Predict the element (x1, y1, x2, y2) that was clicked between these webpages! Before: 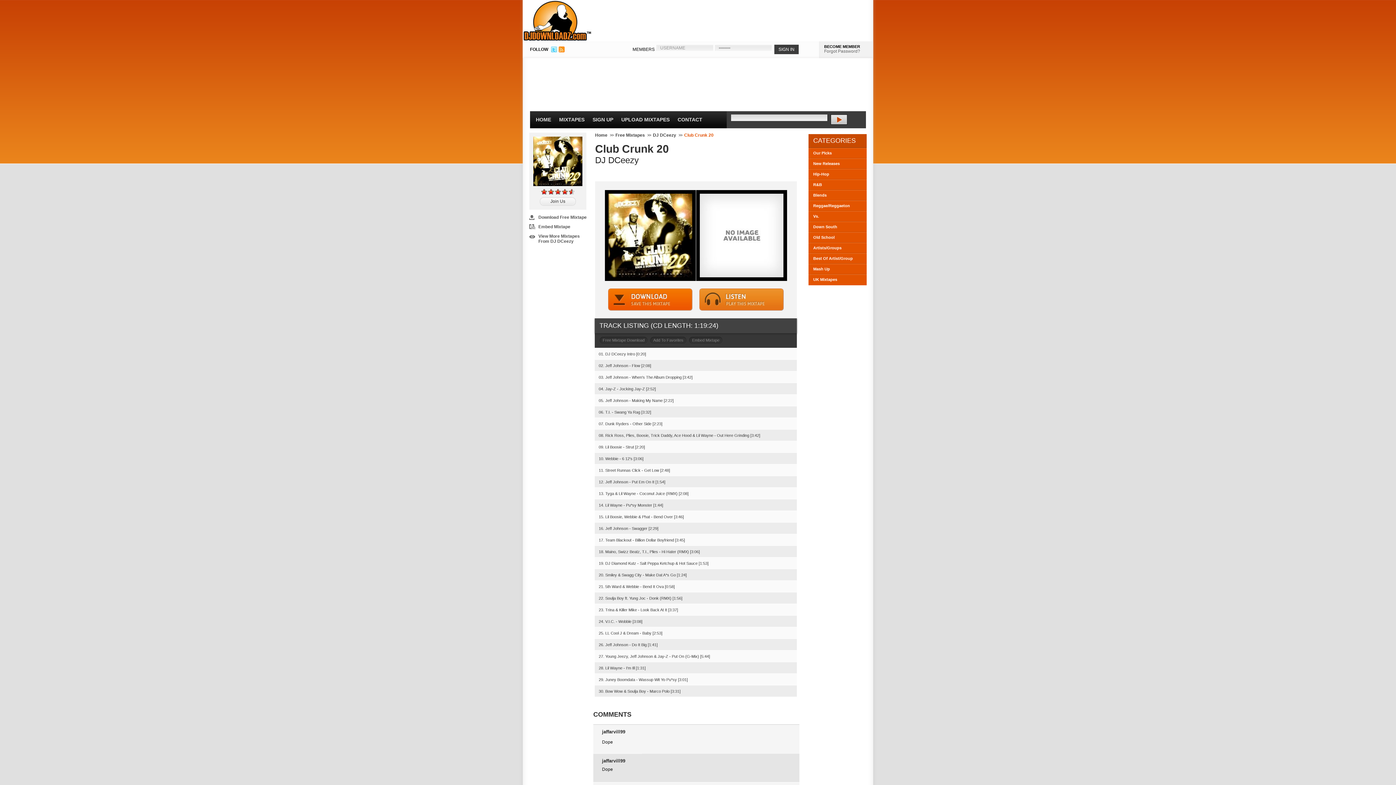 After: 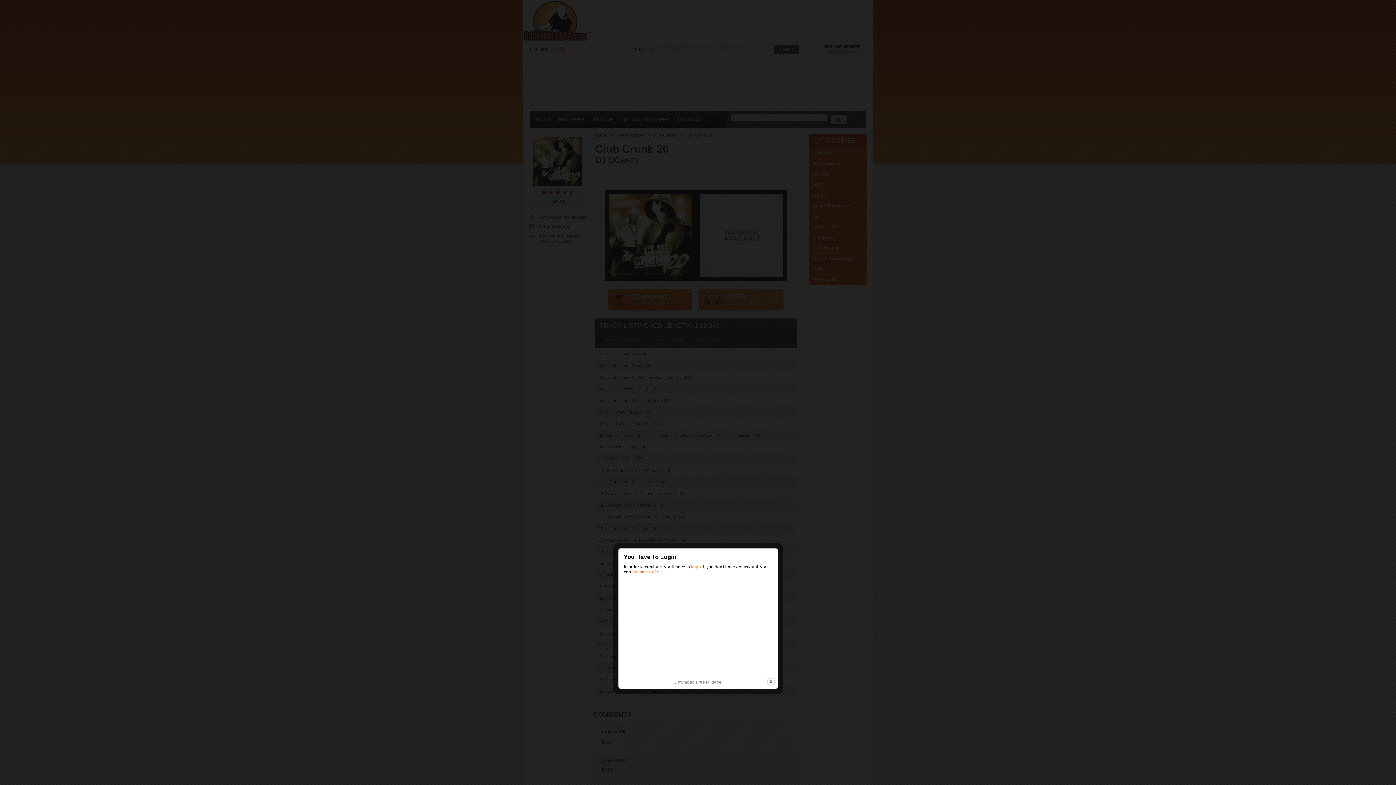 Action: label: Download Free Mixtape bbox: (529, 214, 586, 220)